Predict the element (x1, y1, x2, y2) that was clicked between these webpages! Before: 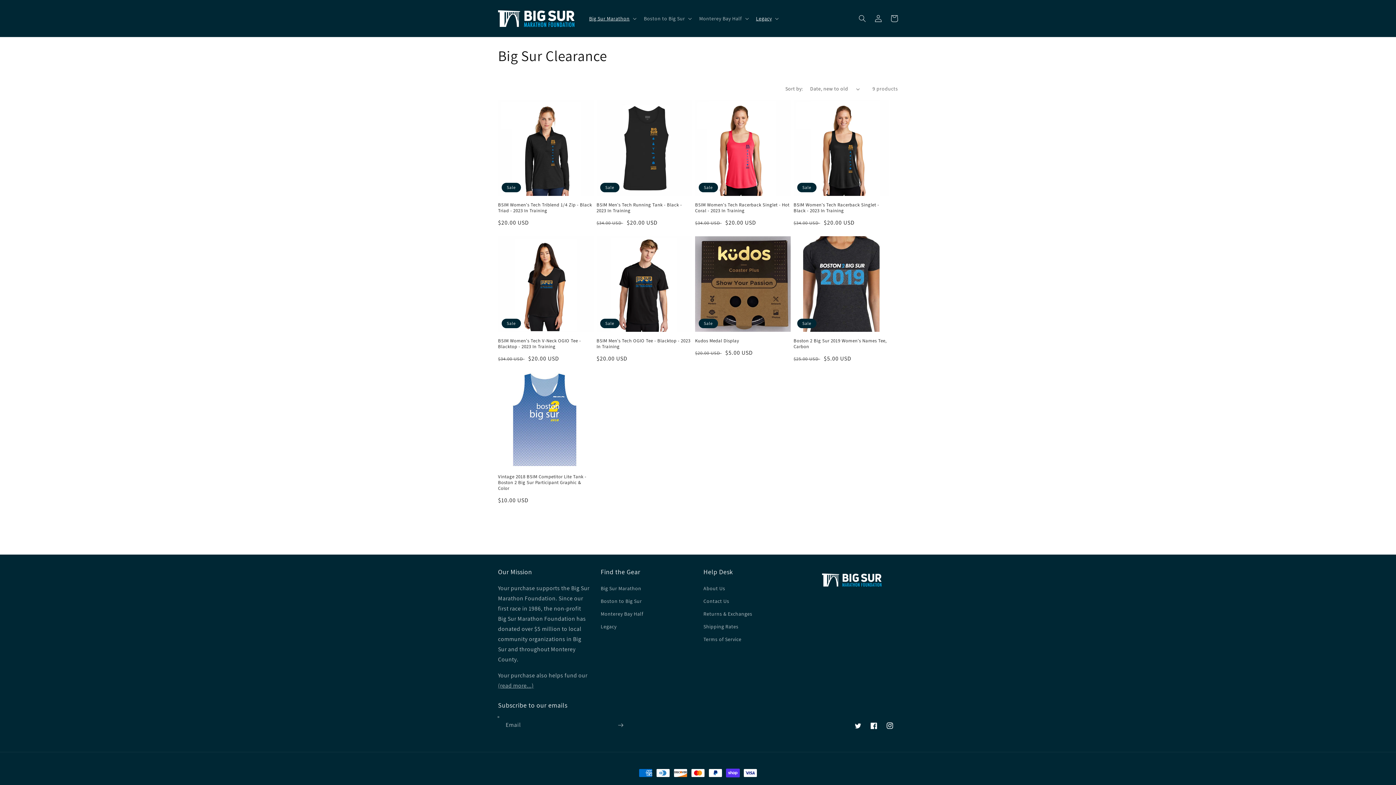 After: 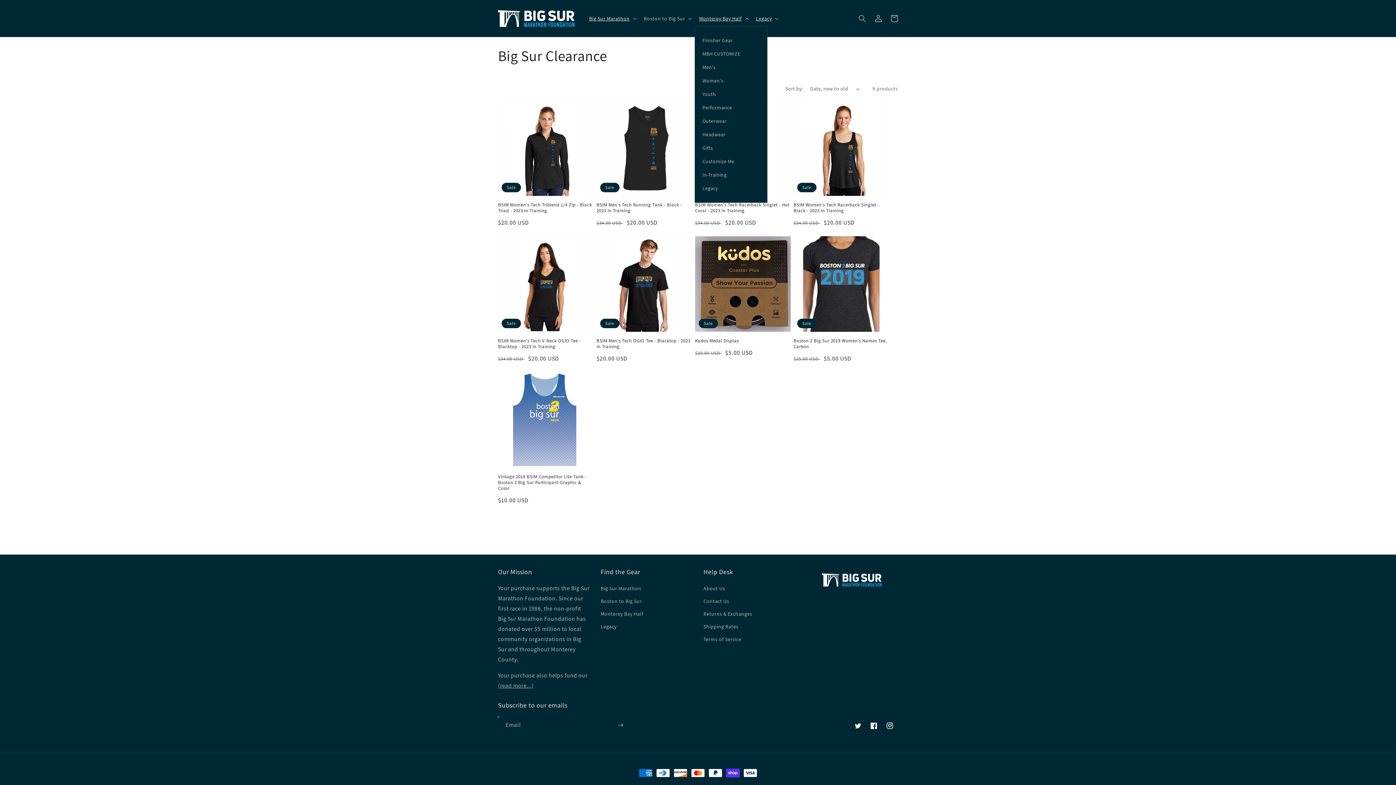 Action: label: Monterey Bay Half bbox: (695, 10, 751, 26)